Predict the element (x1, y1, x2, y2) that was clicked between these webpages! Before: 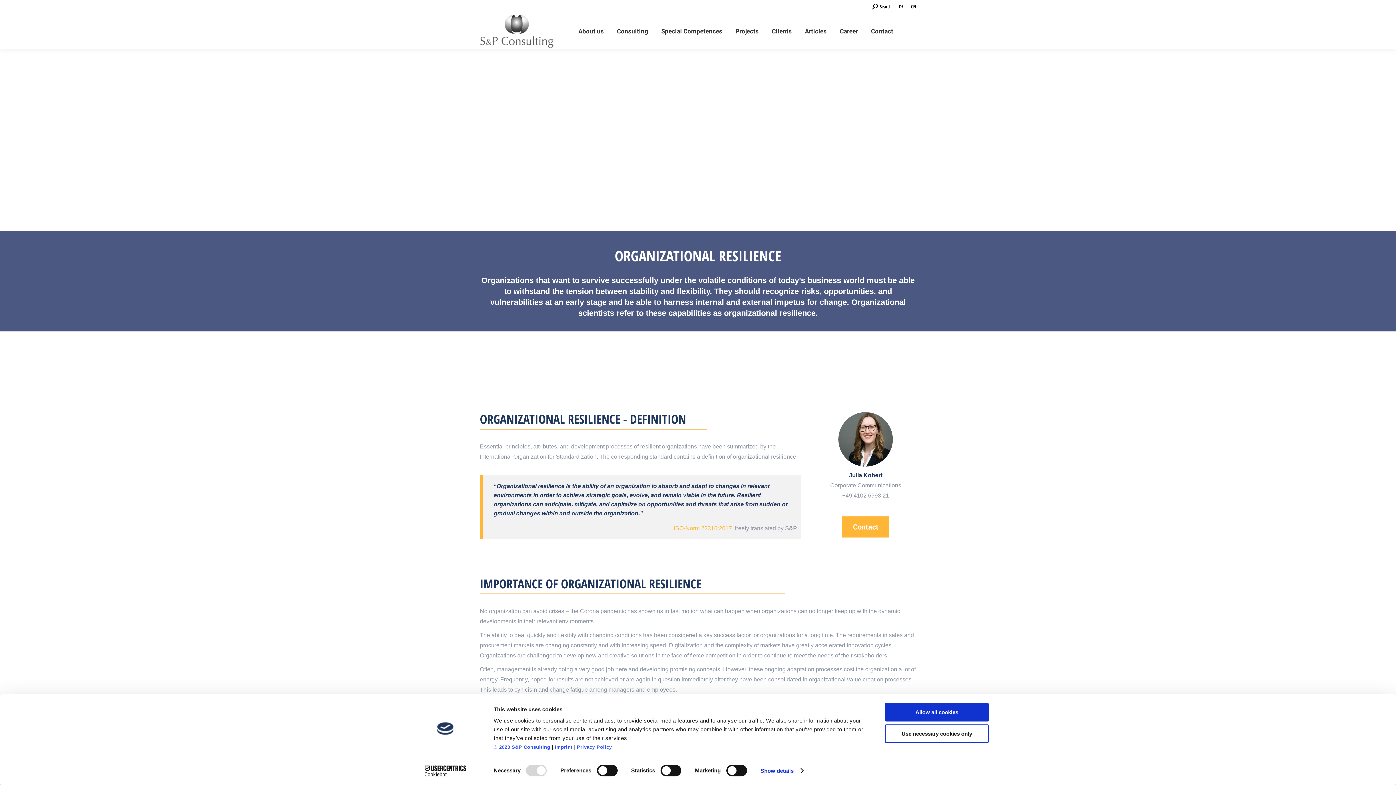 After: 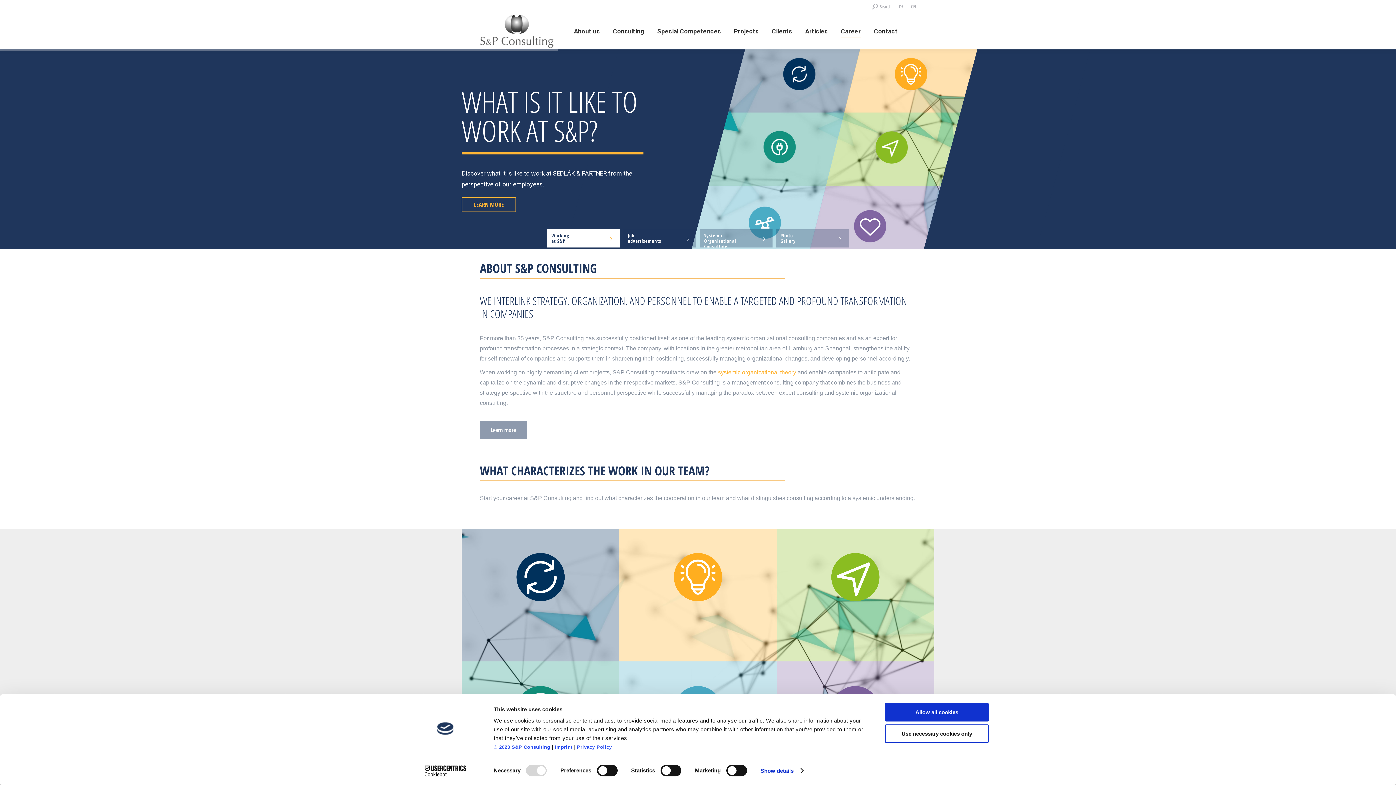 Action: label: Career bbox: (838, 19, 859, 42)